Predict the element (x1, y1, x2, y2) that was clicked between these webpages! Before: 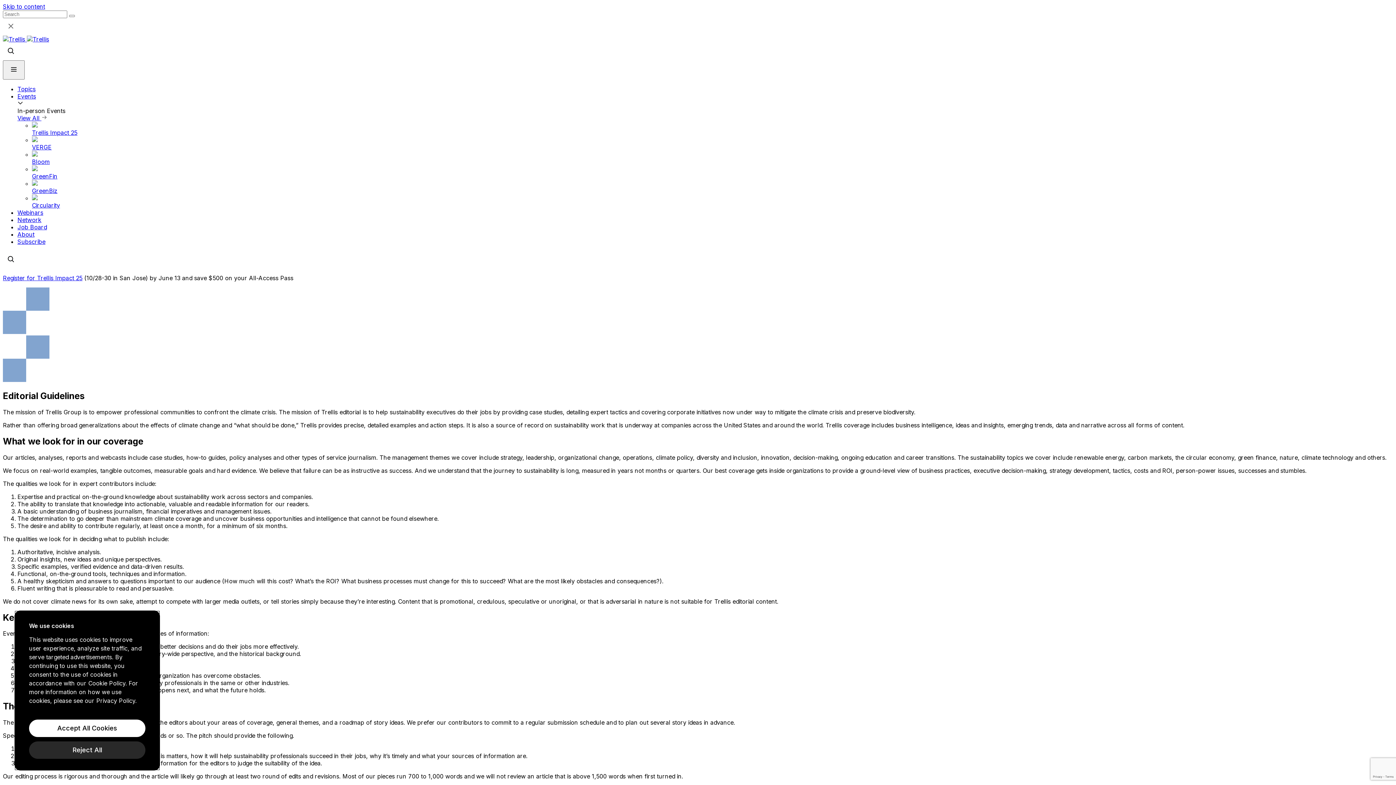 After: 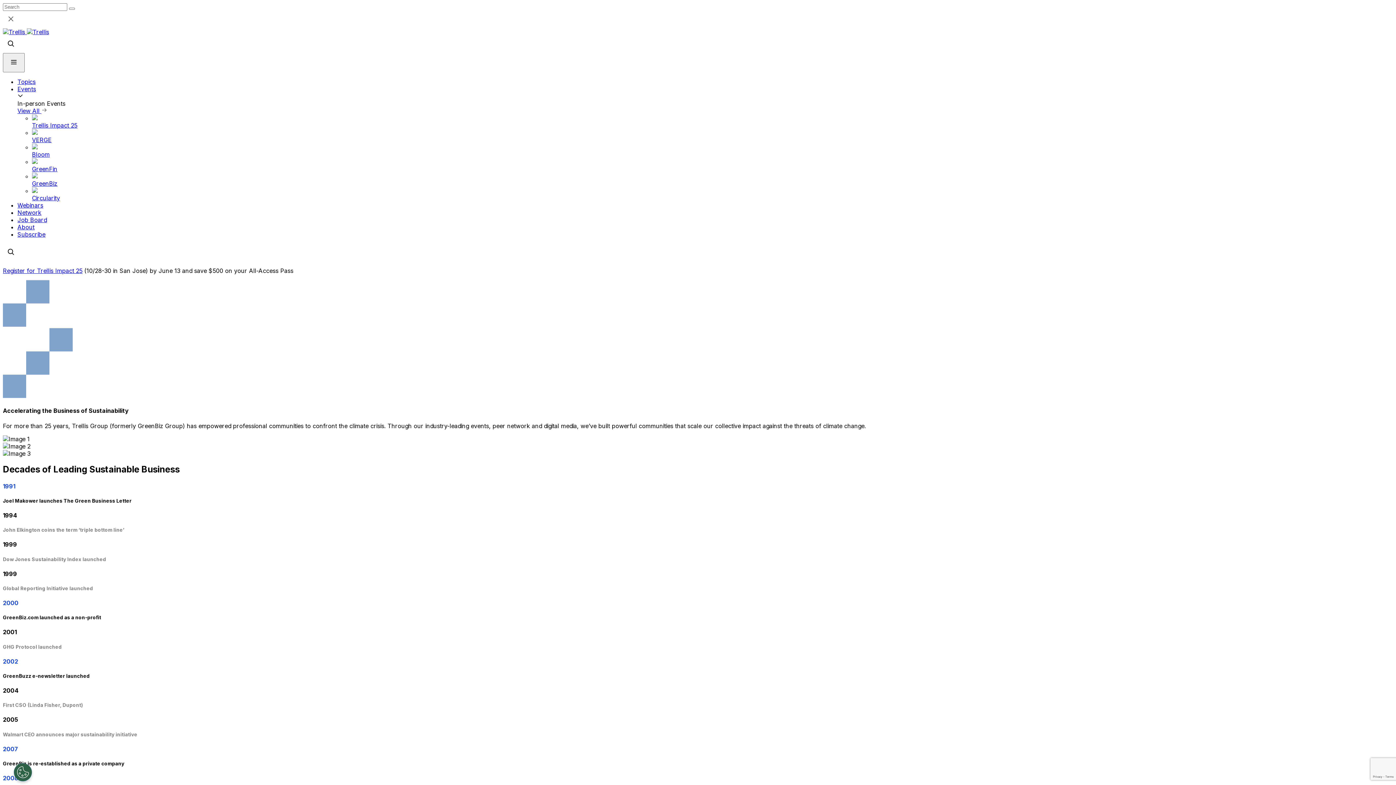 Action: label: About bbox: (17, 230, 34, 238)